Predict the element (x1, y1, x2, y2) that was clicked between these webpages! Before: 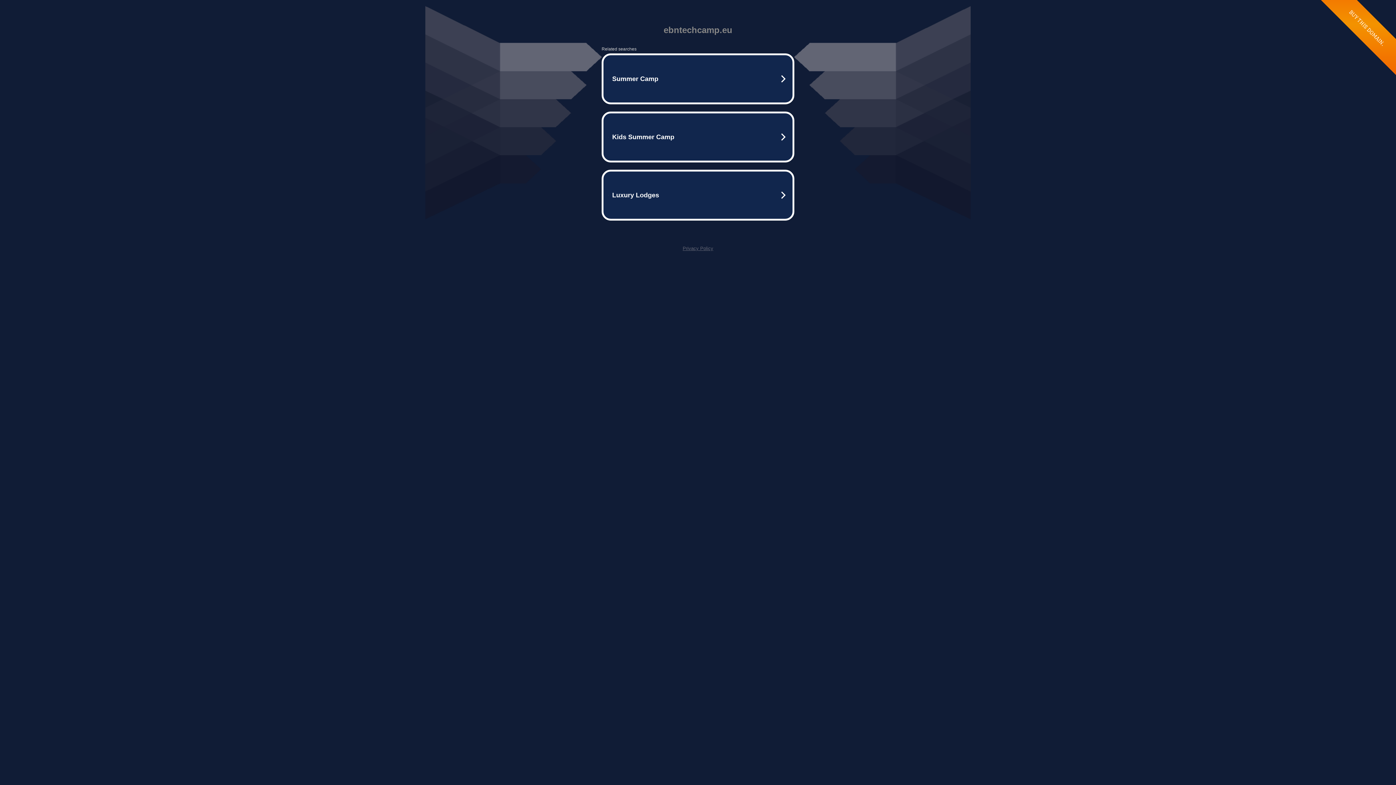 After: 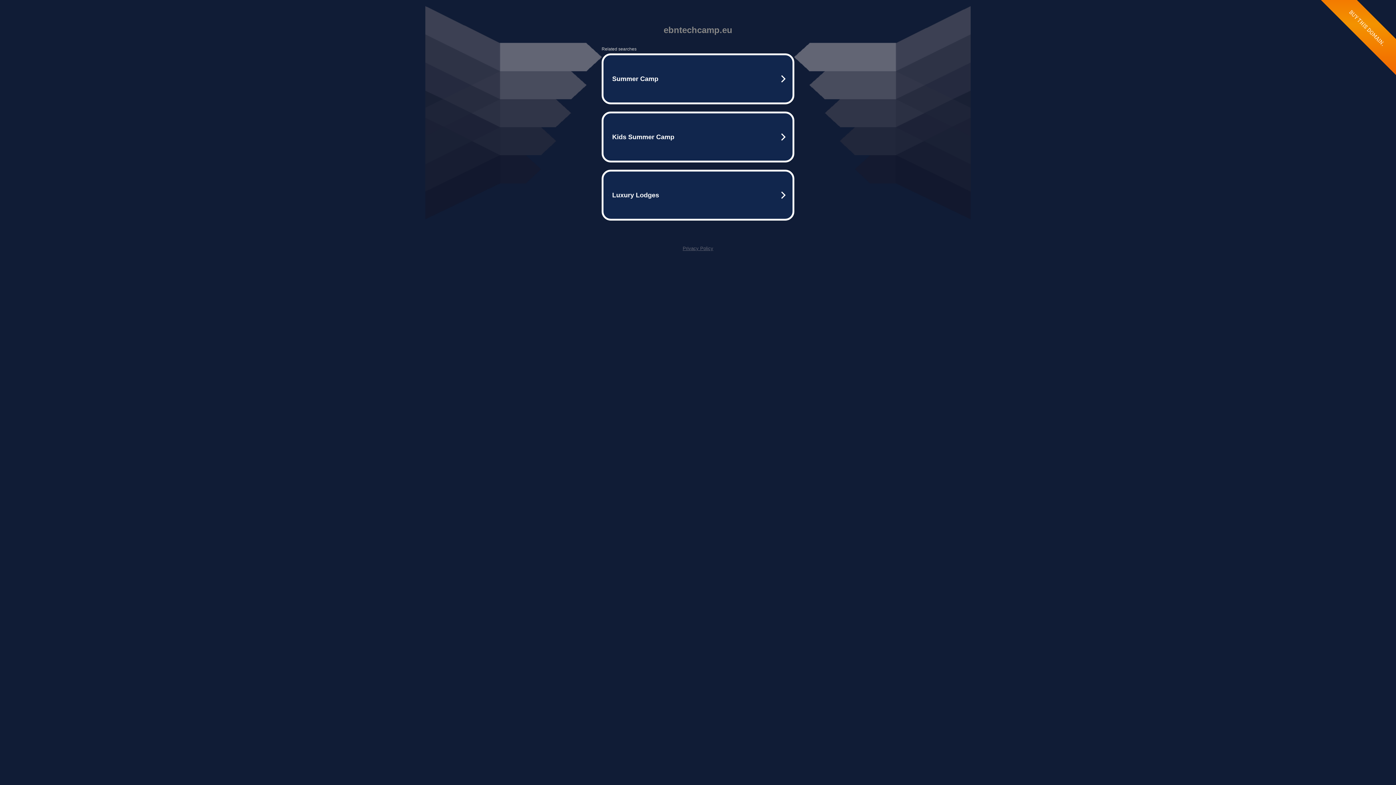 Action: bbox: (682, 245, 713, 251) label: Privacy Policy